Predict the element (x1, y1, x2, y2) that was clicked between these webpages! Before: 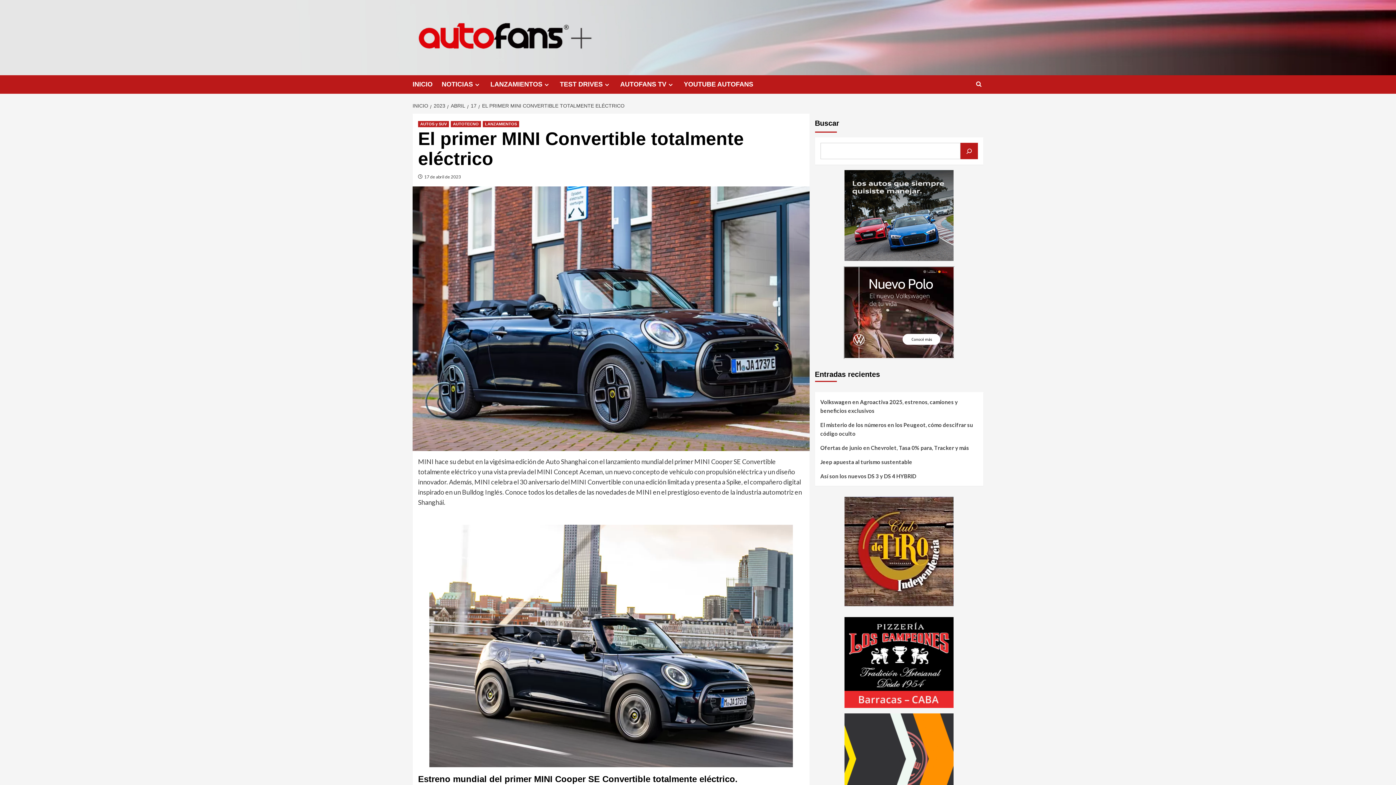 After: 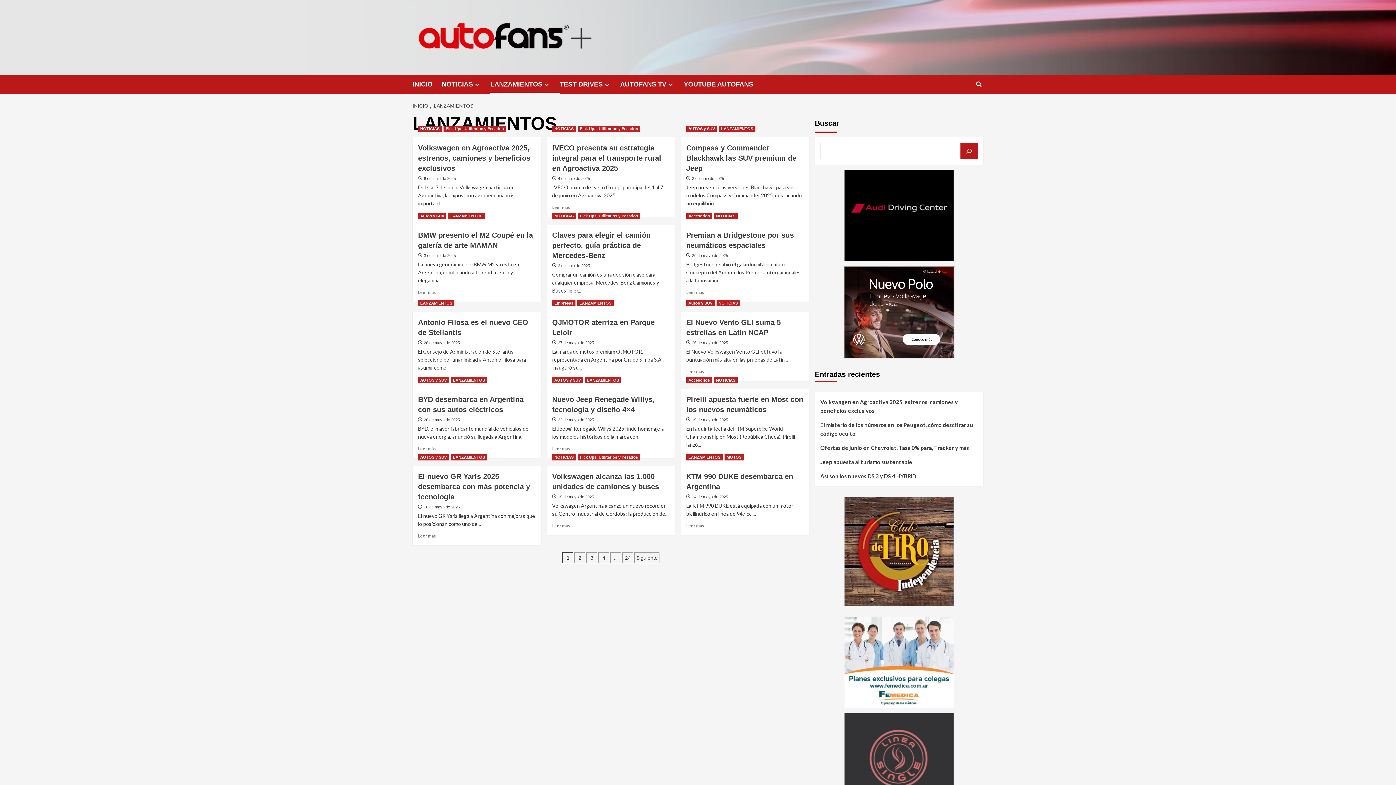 Action: bbox: (482, 121, 519, 127) label: Ver todas las publicaciones en LANZAMIENTOS